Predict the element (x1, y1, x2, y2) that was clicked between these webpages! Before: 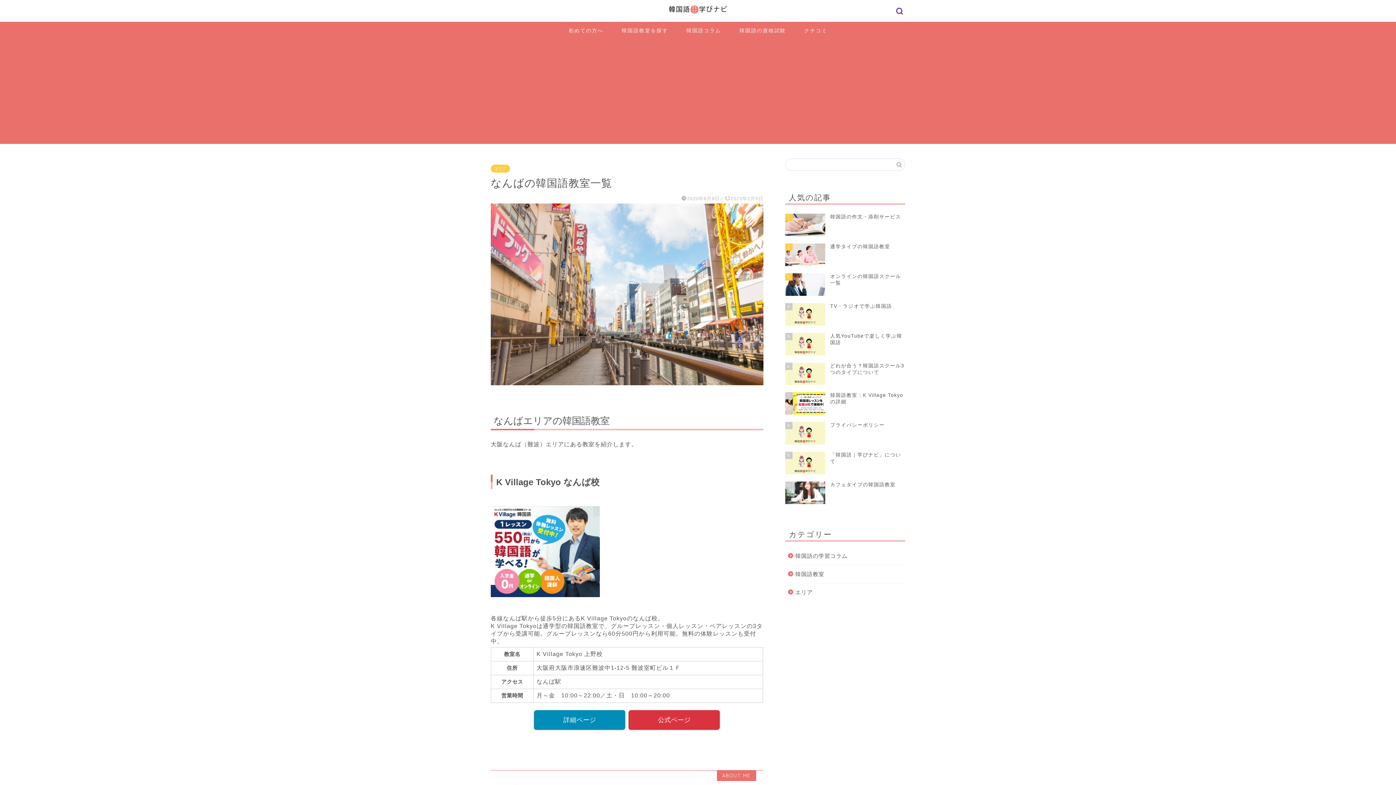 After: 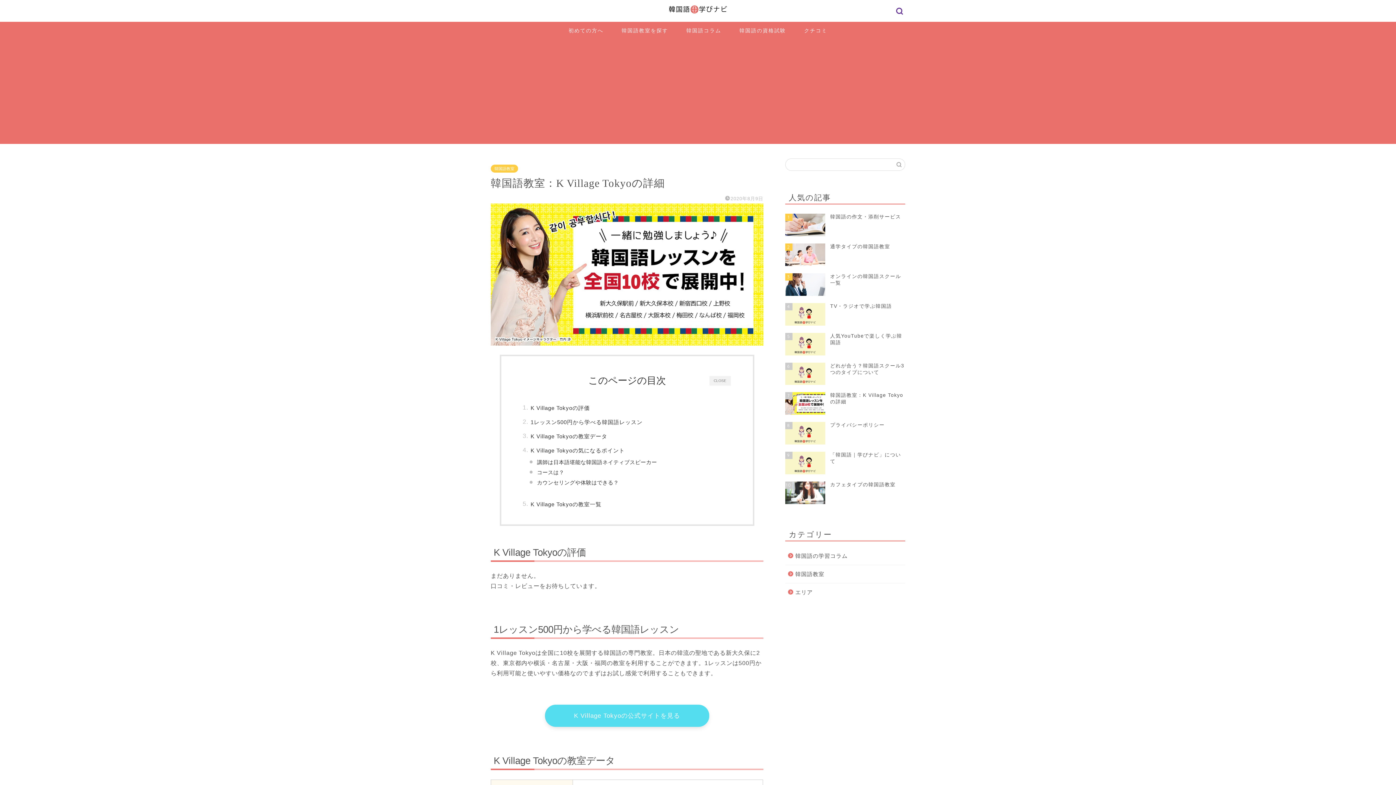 Action: label: 詳細ページ bbox: (534, 710, 625, 729)